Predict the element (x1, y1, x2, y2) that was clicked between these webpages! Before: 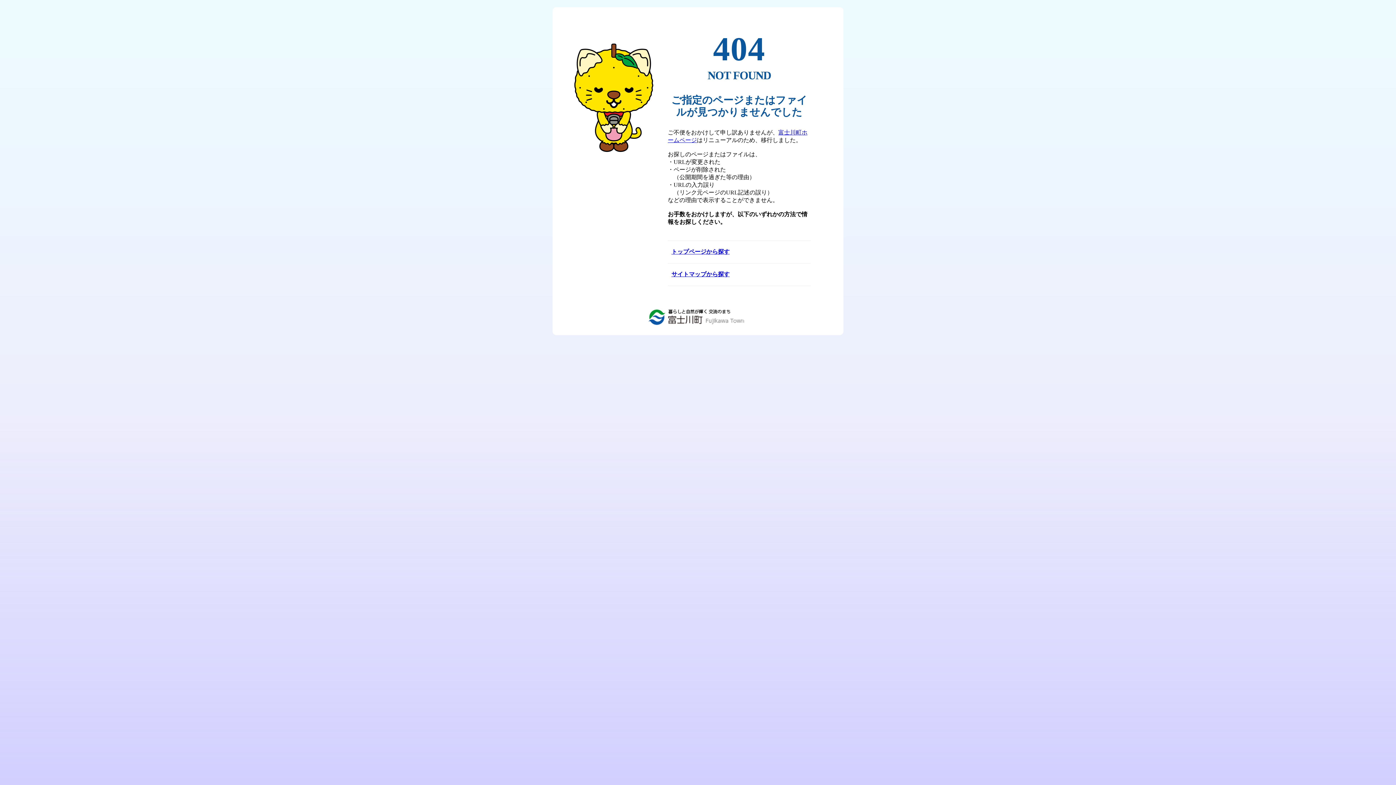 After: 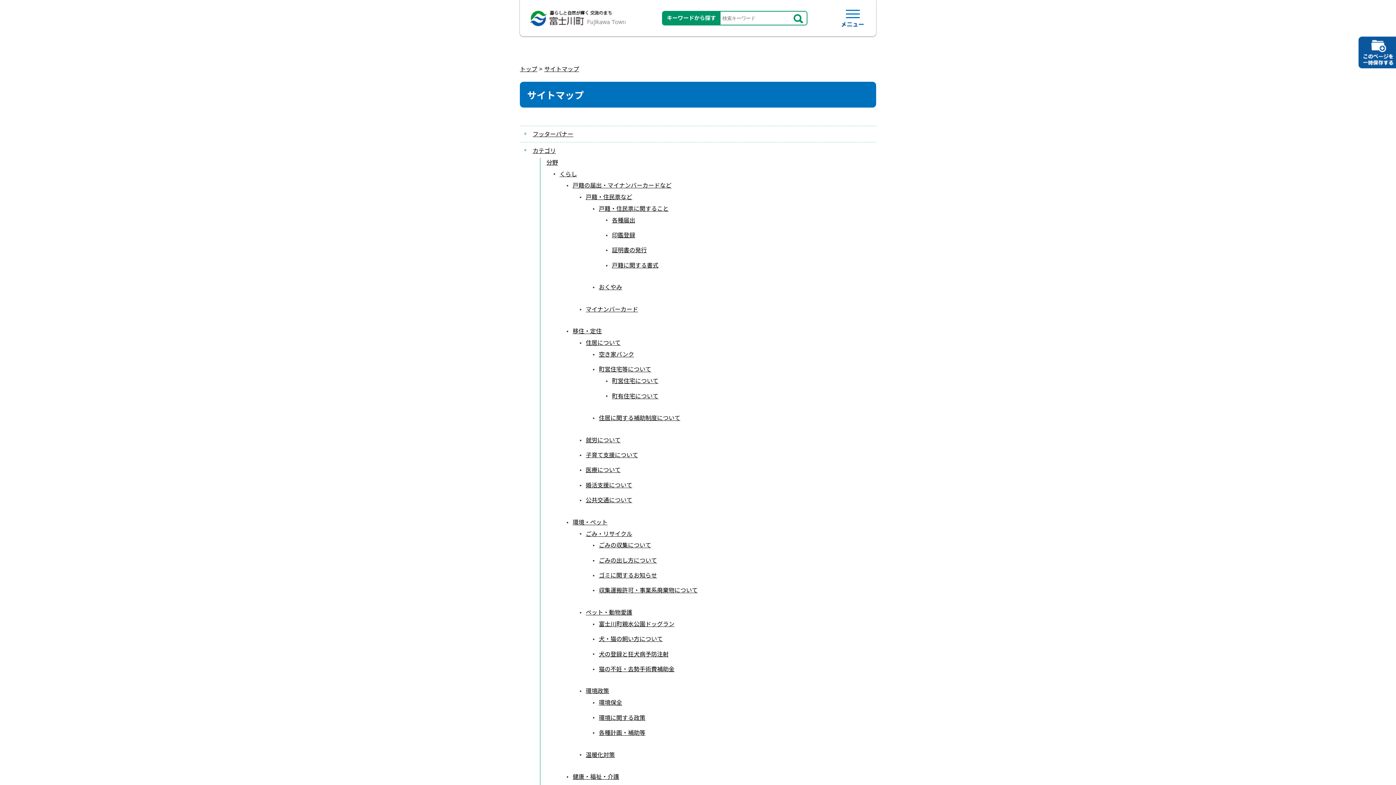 Action: bbox: (671, 271, 729, 277) label: サイトマップから探す